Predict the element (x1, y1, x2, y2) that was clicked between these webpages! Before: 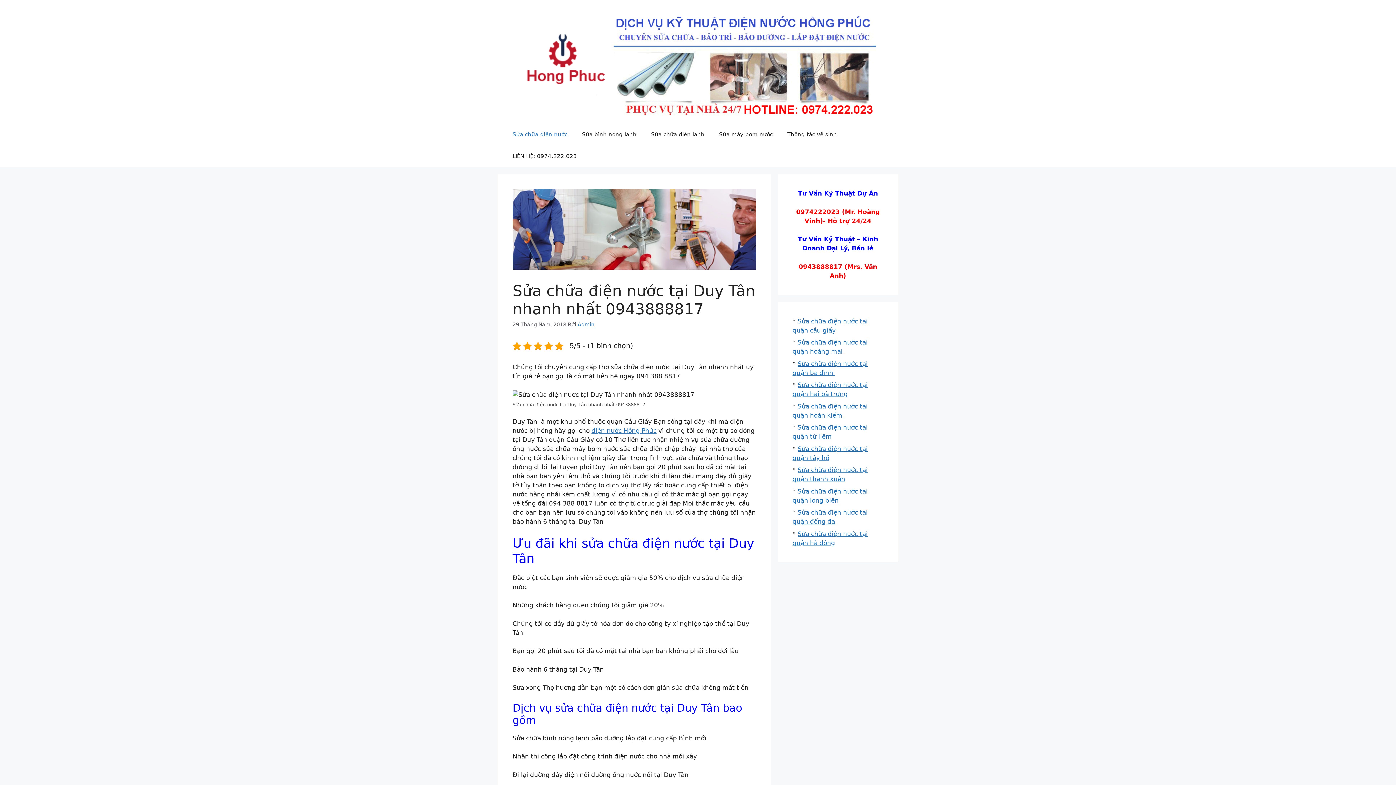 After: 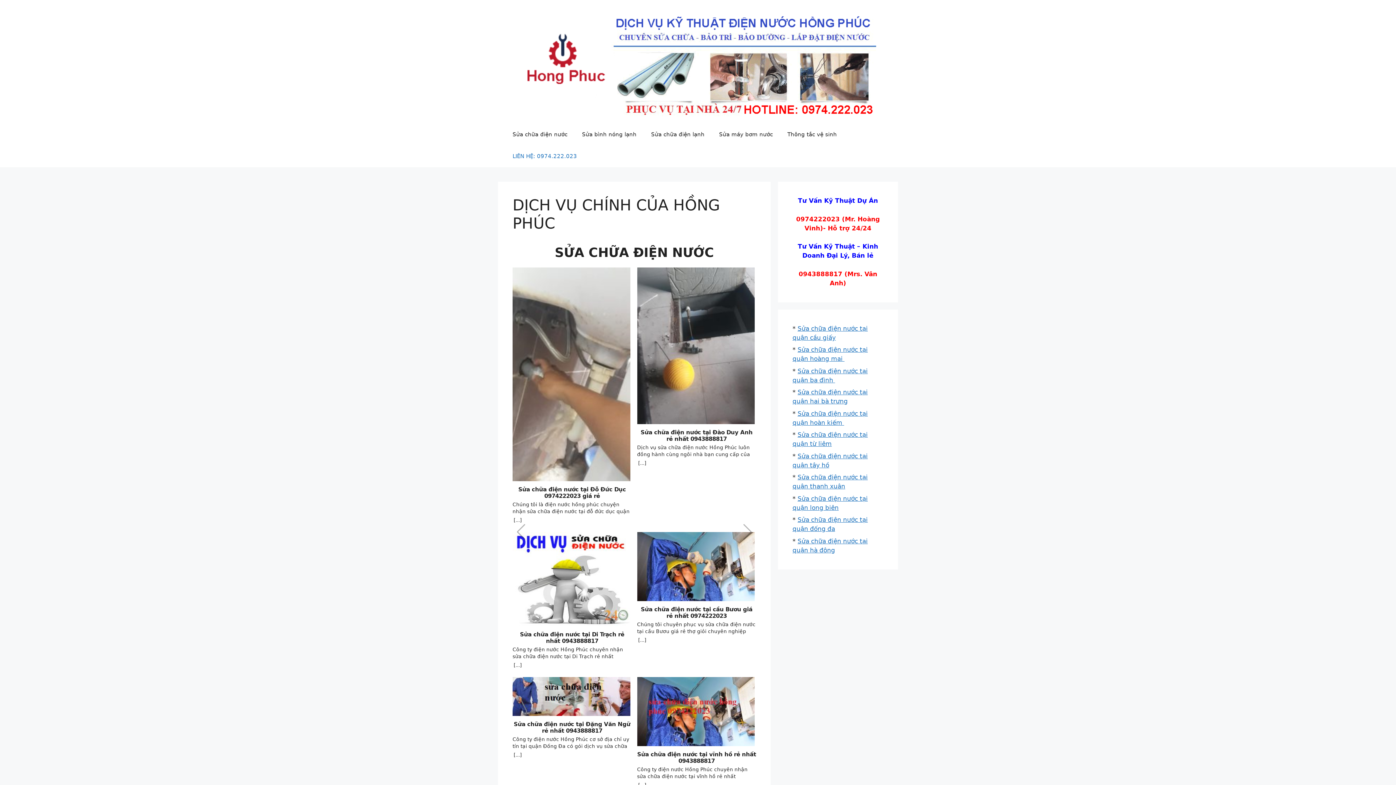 Action: bbox: (591, 427, 656, 434) label: điện nước Hồng Phúc